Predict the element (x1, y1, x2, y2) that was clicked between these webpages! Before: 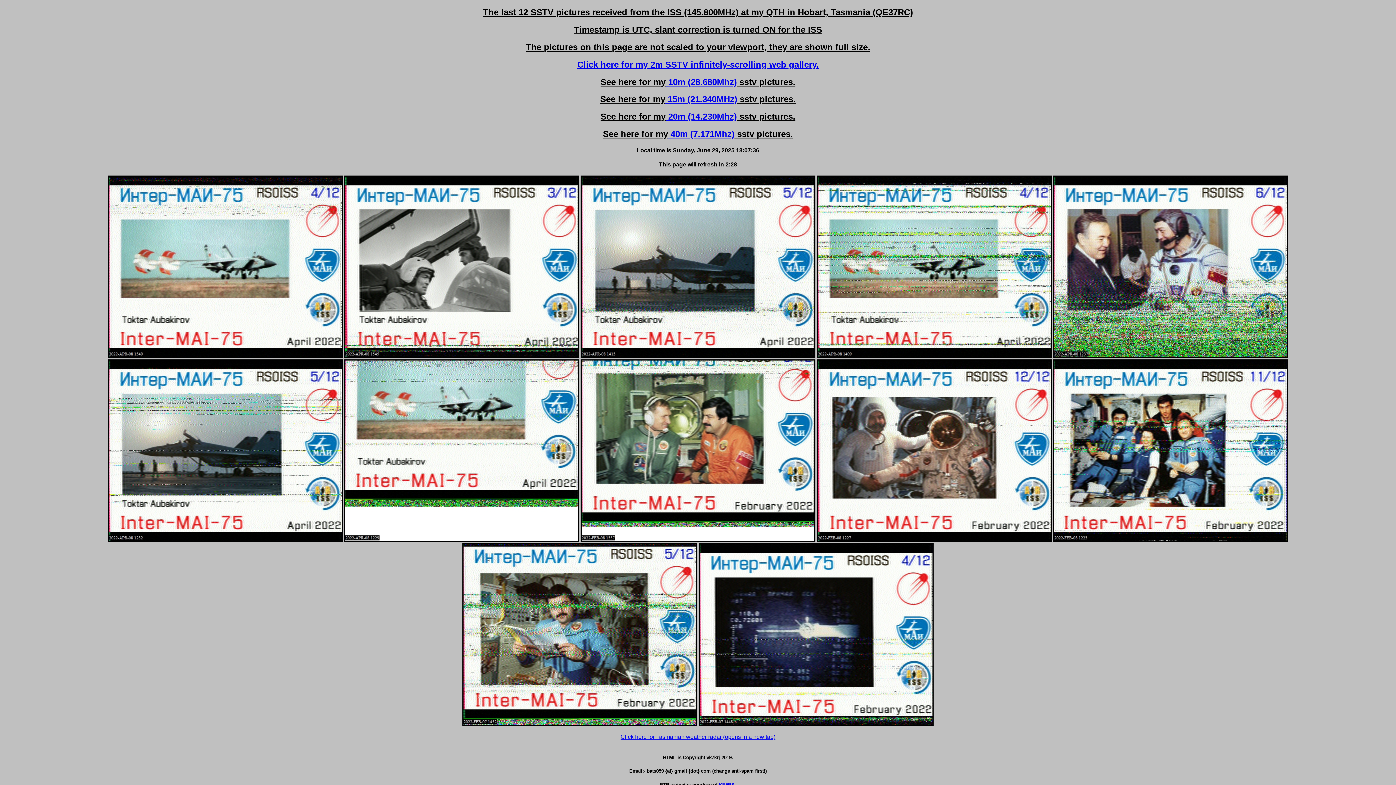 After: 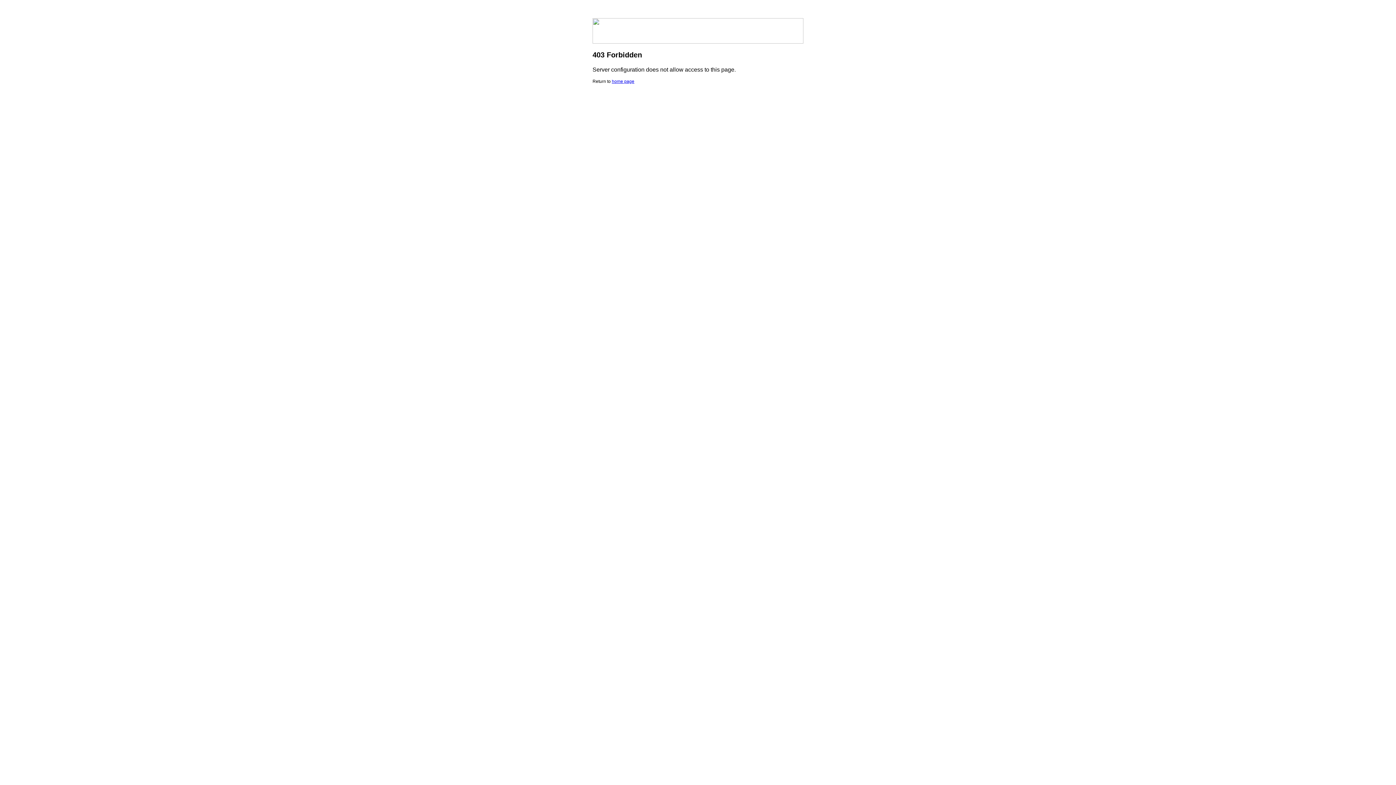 Action: bbox: (719, 782, 736, 787) label: KE5RS.